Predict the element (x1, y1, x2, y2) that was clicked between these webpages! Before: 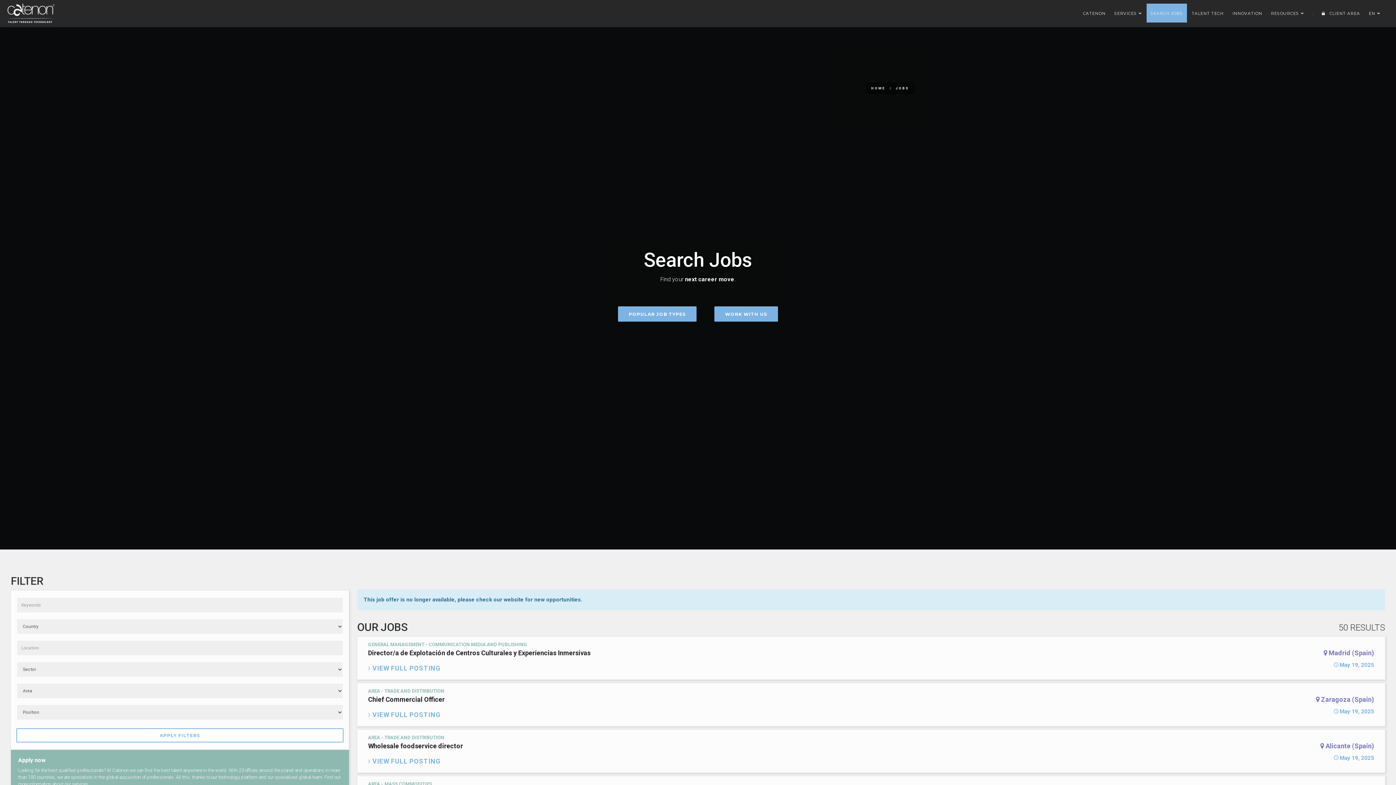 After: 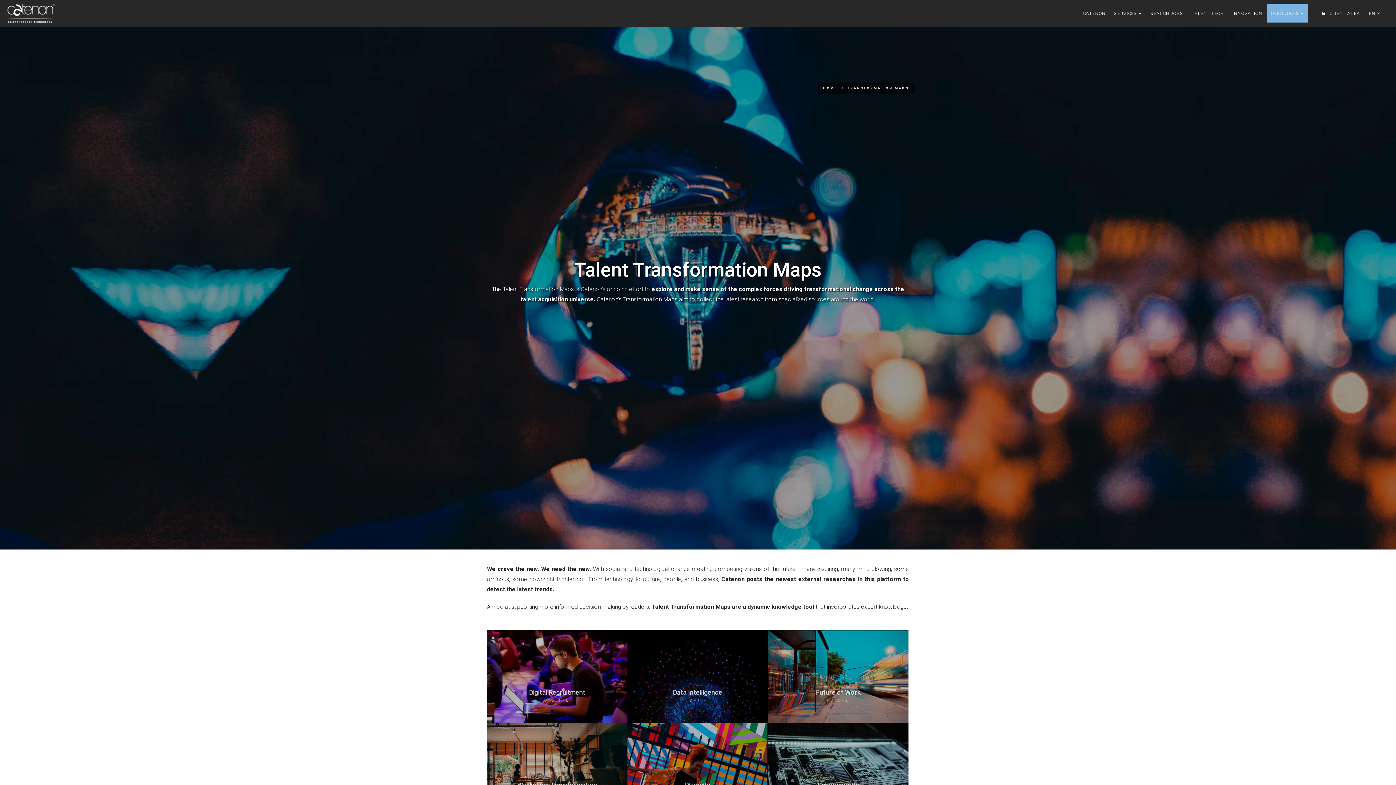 Action: bbox: (1267, 3, 1308, 22) label: RESOURCES